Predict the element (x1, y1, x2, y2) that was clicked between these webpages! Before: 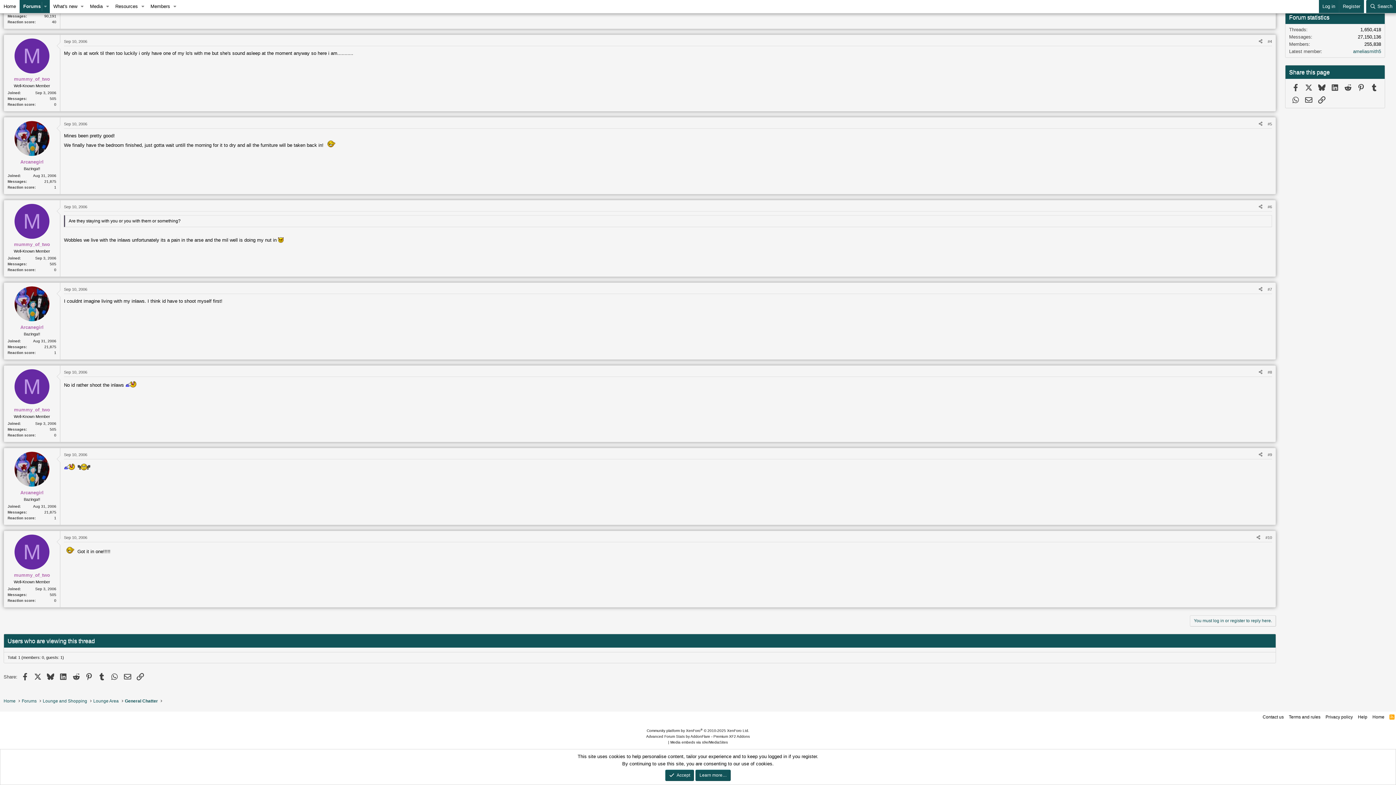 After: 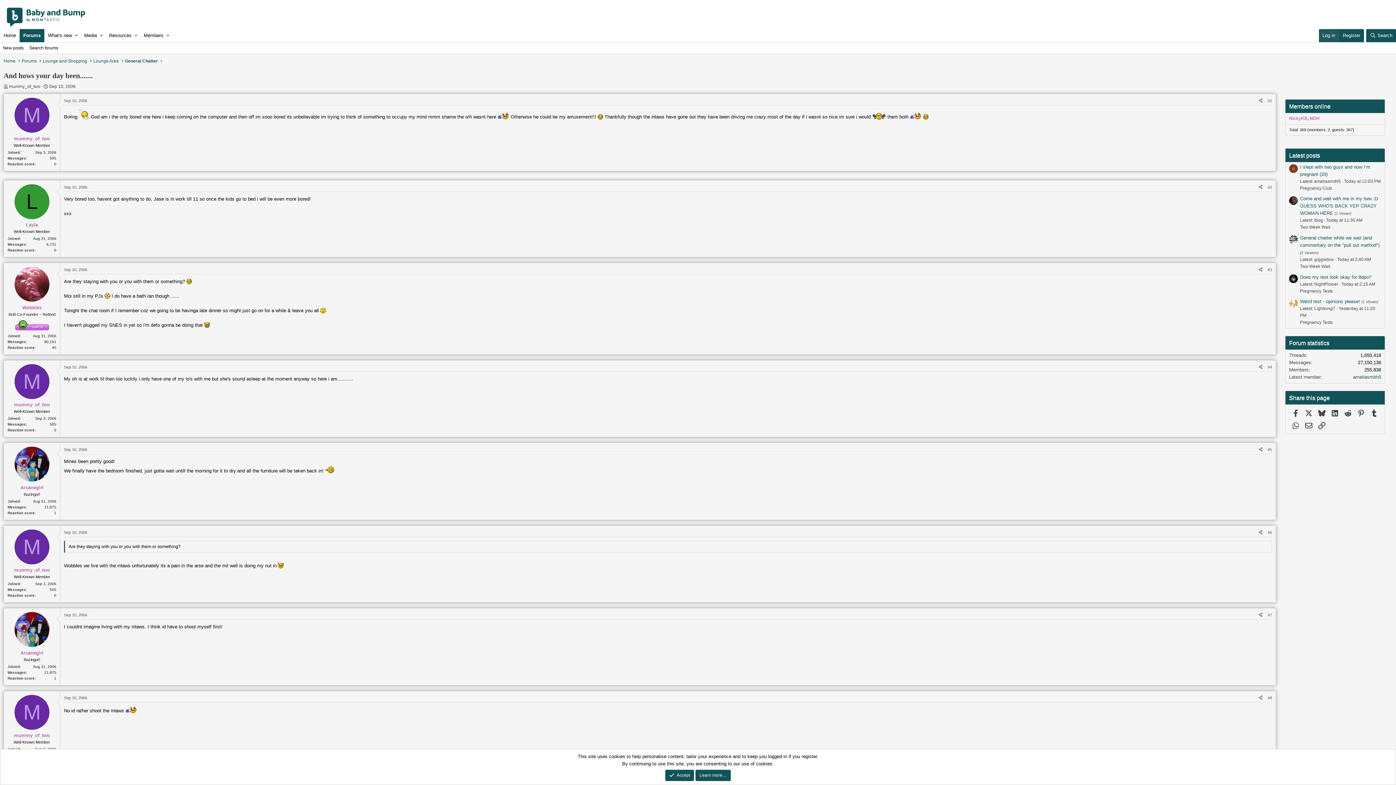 Action: bbox: (1319, 0, 1339, 13) label: Log in